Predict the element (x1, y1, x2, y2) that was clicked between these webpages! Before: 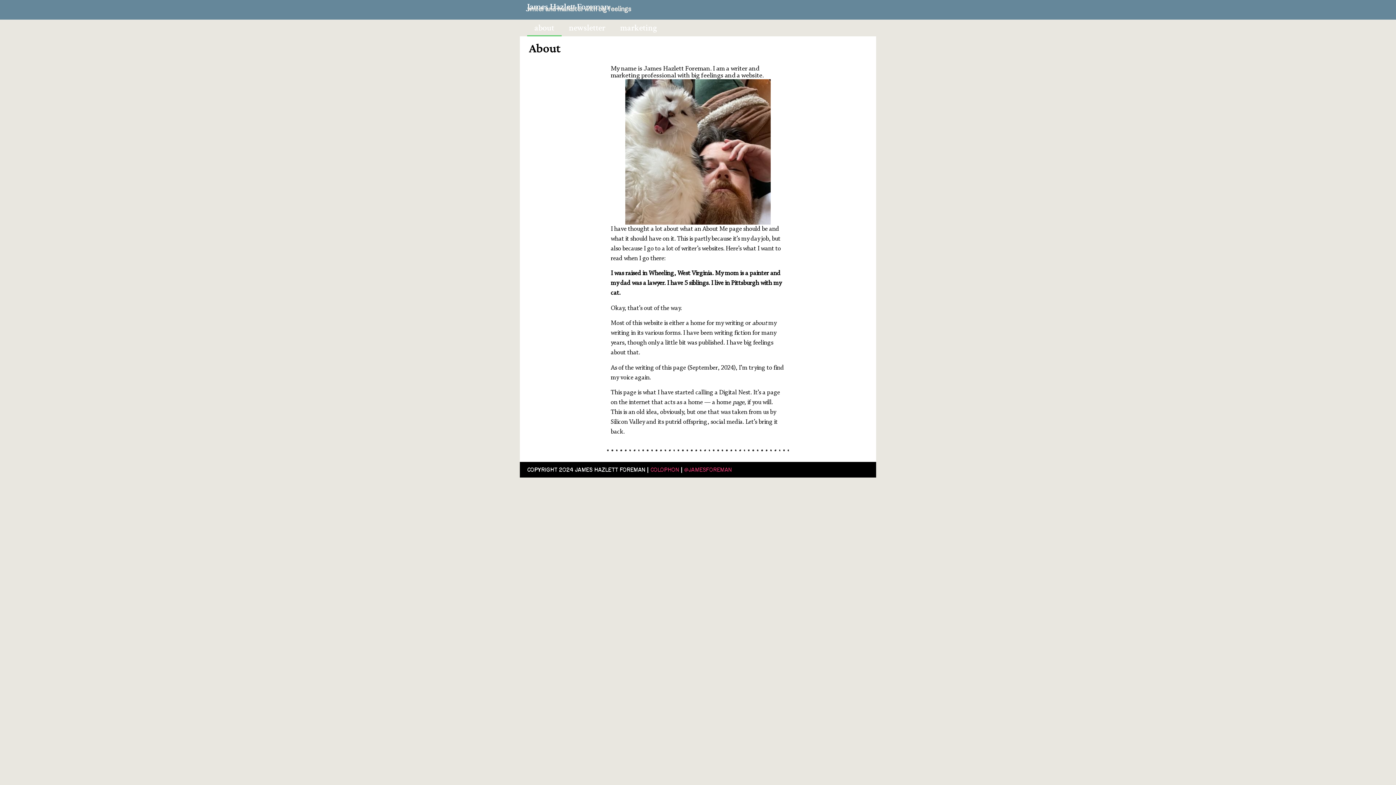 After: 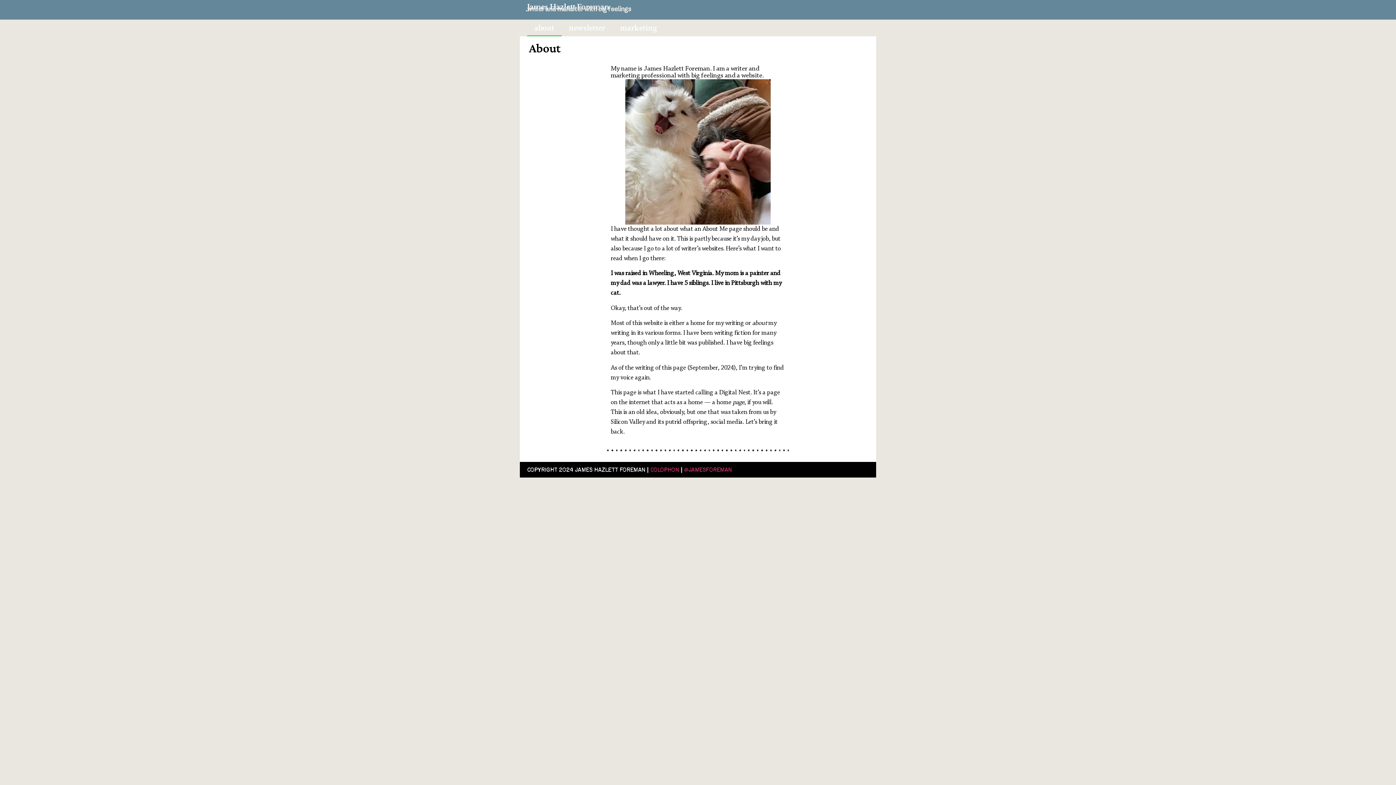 Action: label: about bbox: (527, 19, 561, 36)